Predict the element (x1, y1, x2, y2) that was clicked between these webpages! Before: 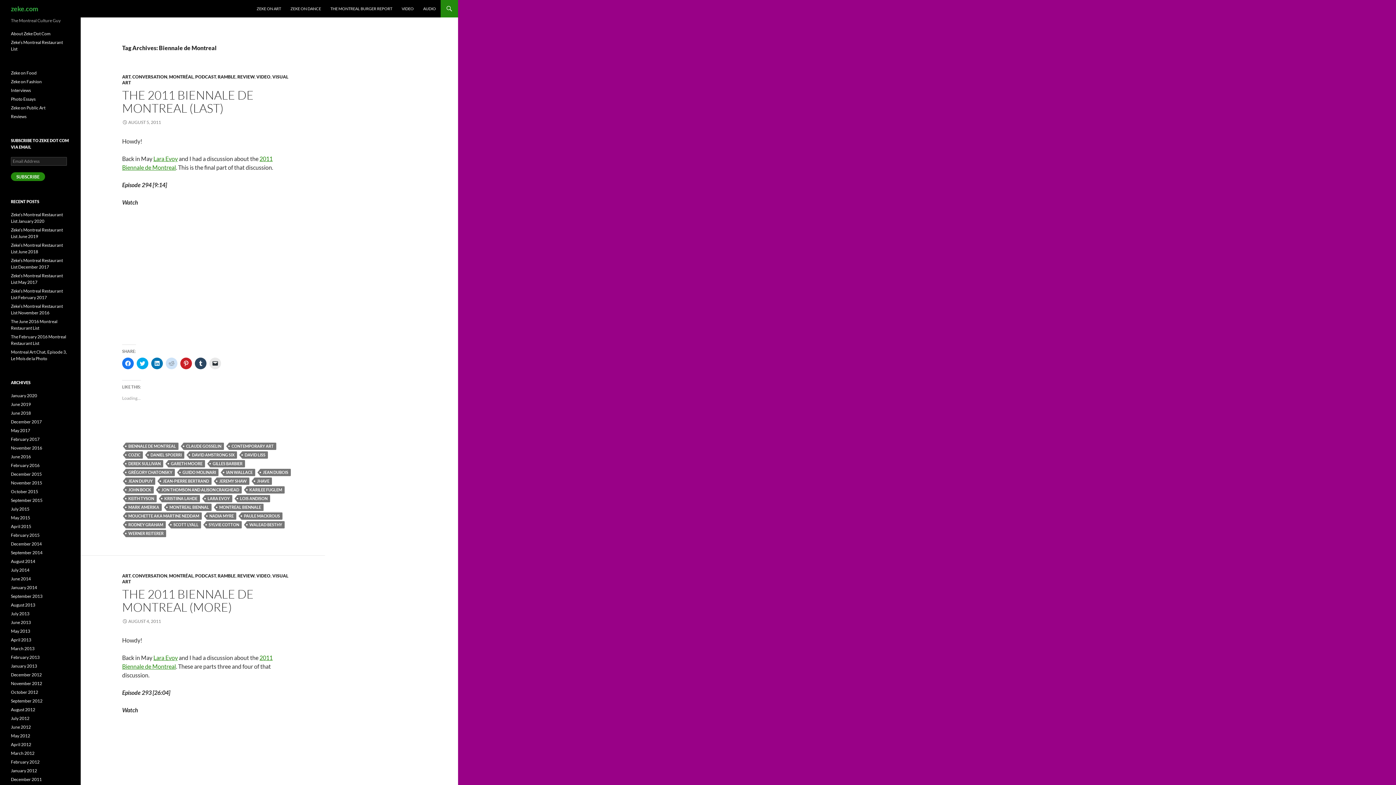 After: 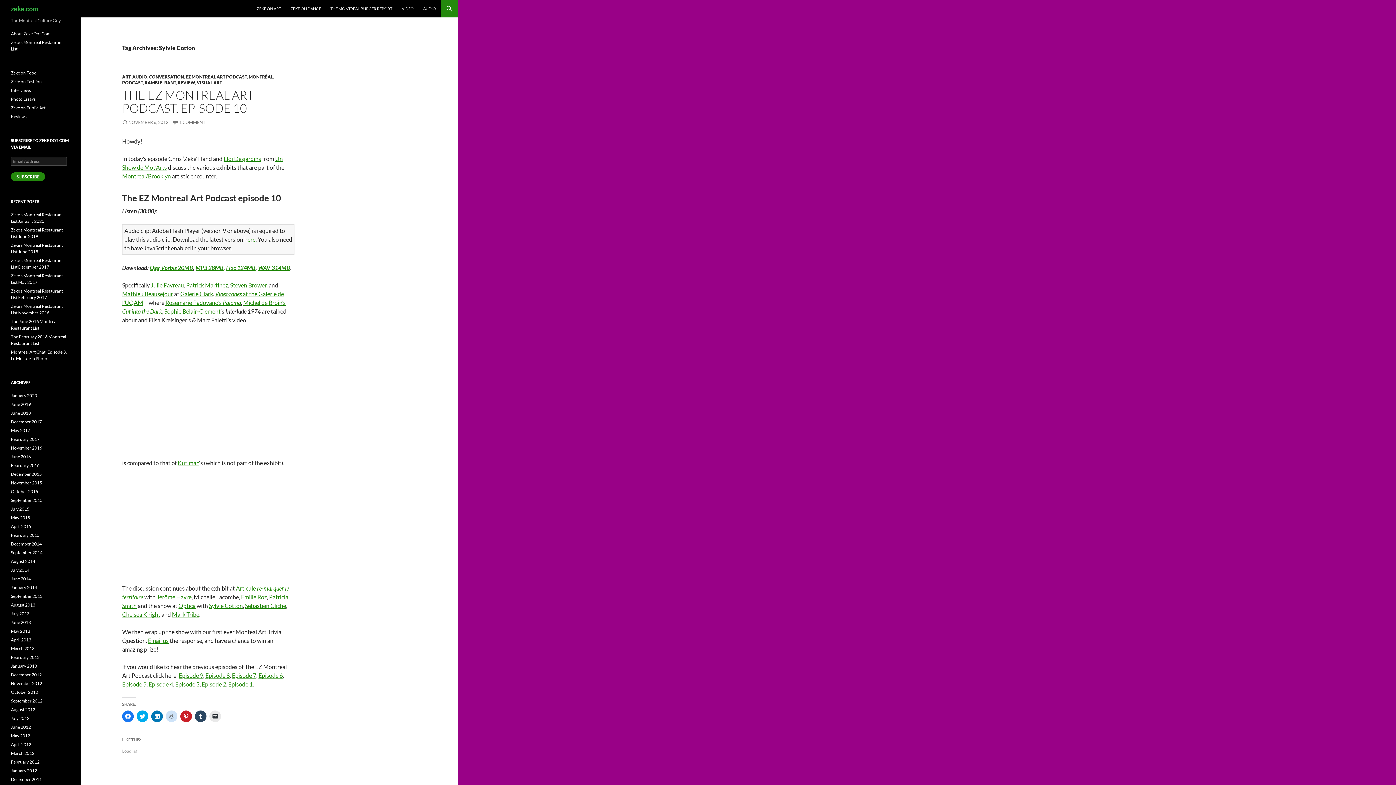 Action: label: SYLVIE COTTON bbox: (206, 521, 241, 528)